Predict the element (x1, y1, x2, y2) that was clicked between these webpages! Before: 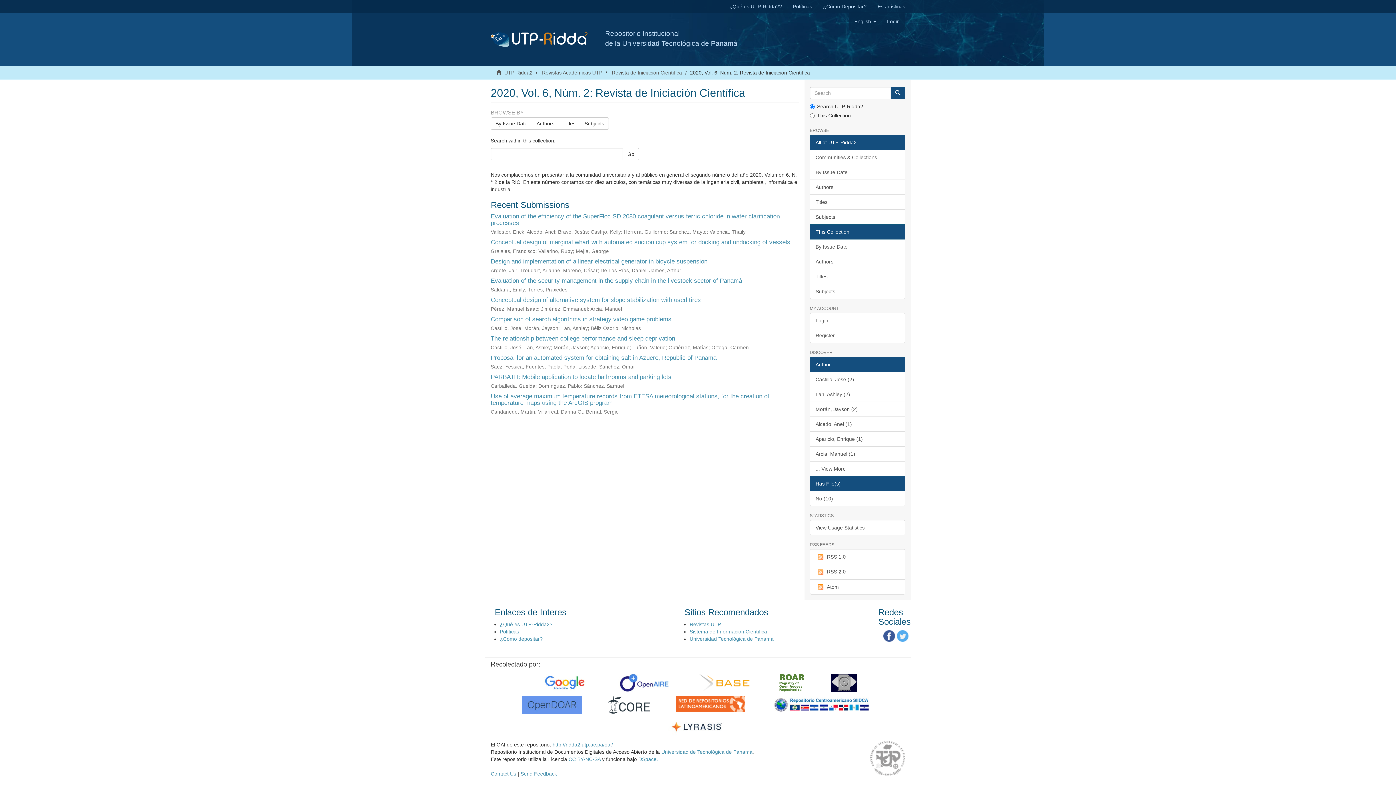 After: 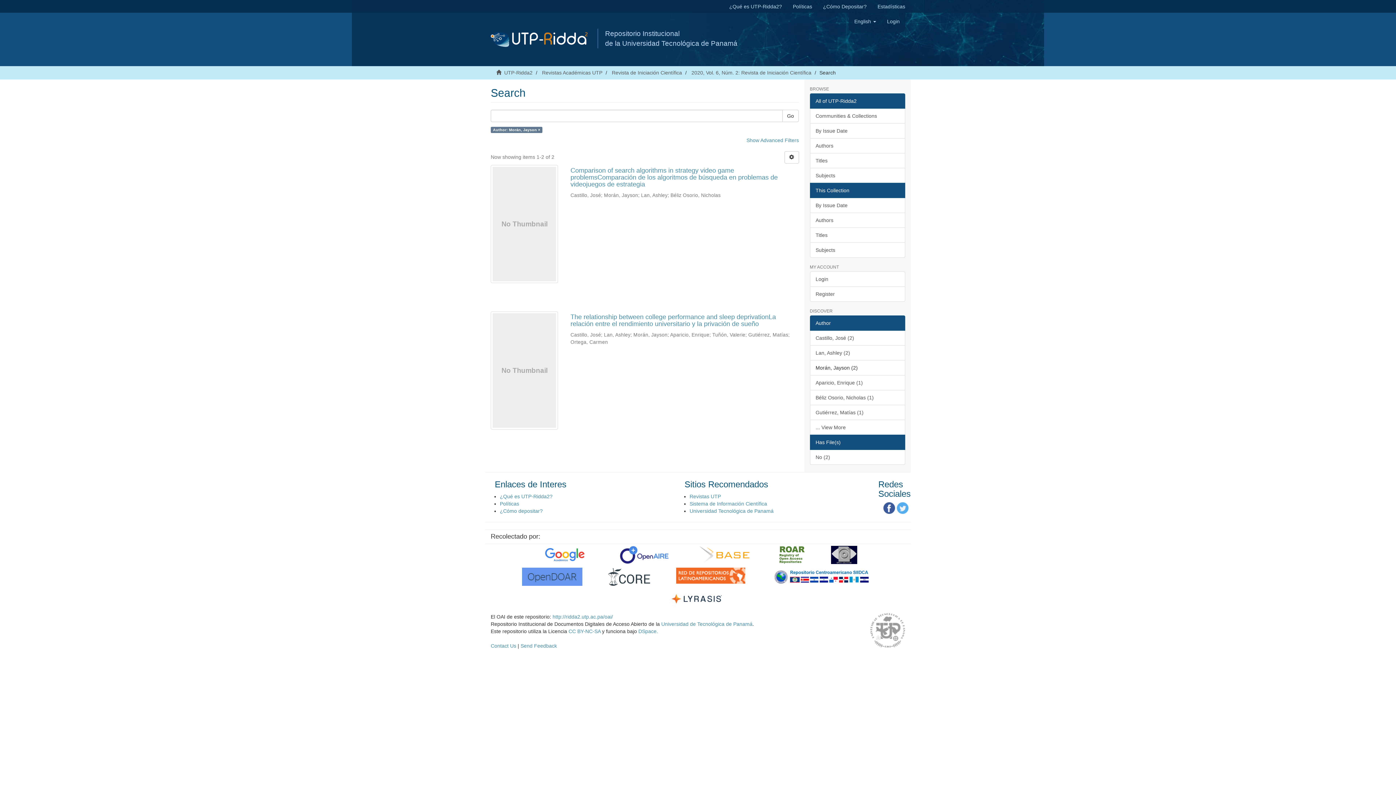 Action: label: Morán, Jayson (2) bbox: (810, 401, 905, 417)